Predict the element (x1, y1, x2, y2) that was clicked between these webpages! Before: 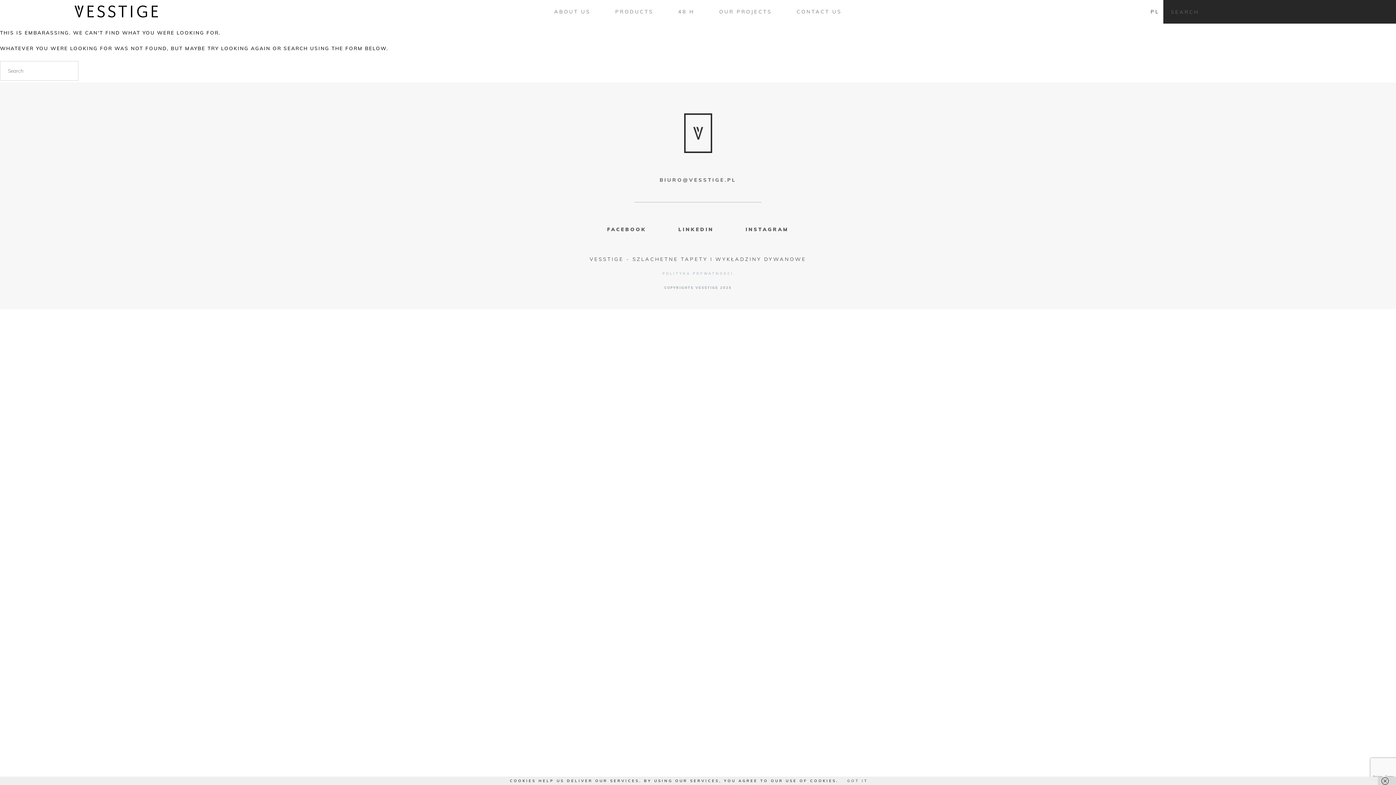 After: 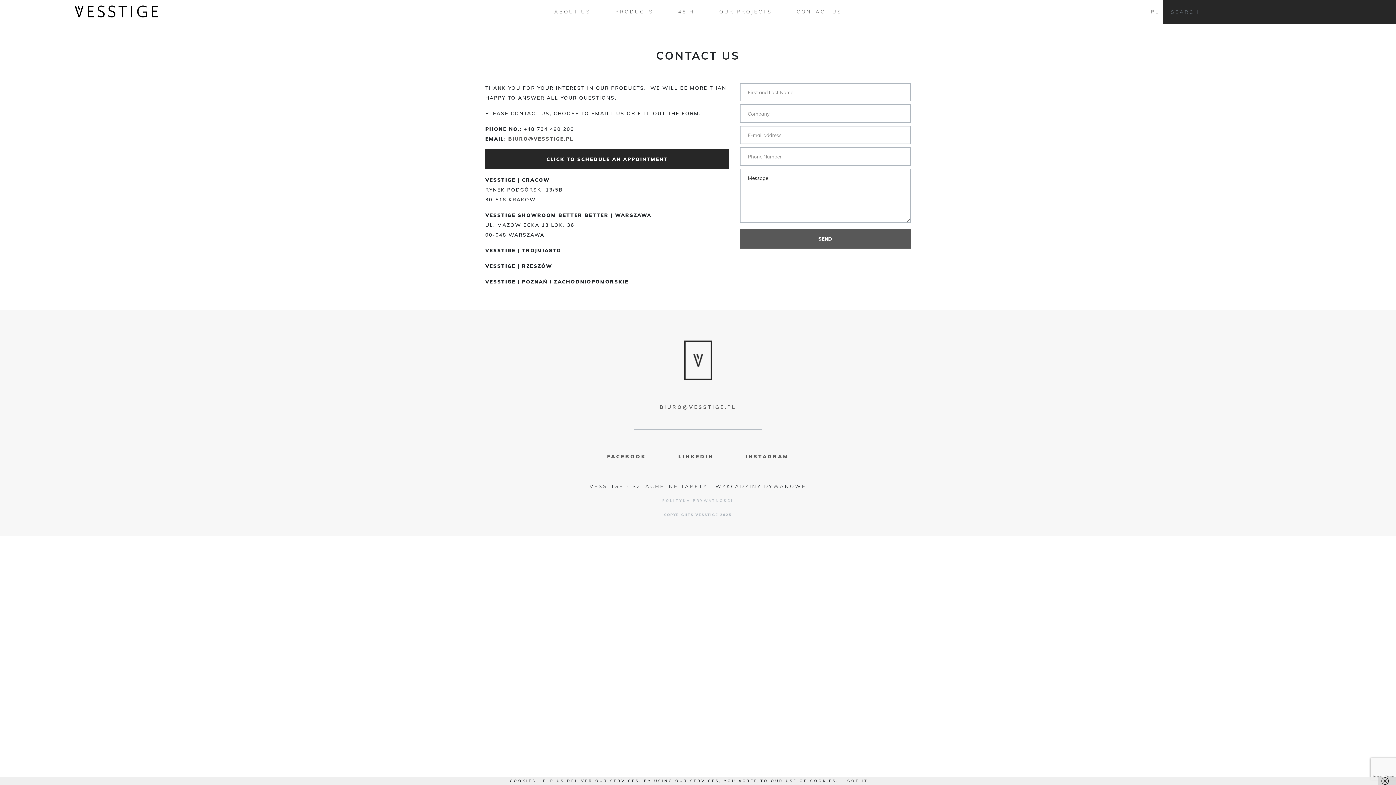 Action: bbox: (786, 0, 852, 23) label: CONTACT US